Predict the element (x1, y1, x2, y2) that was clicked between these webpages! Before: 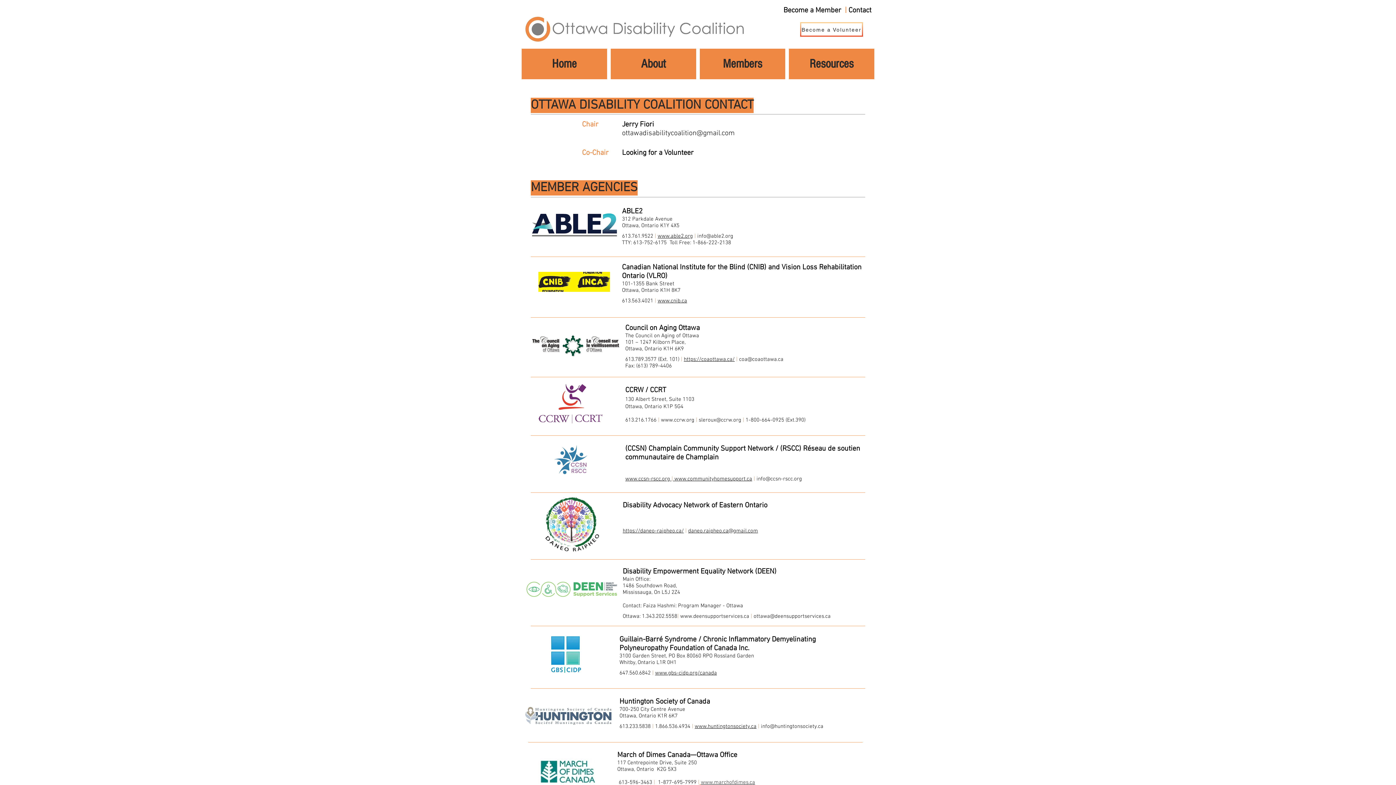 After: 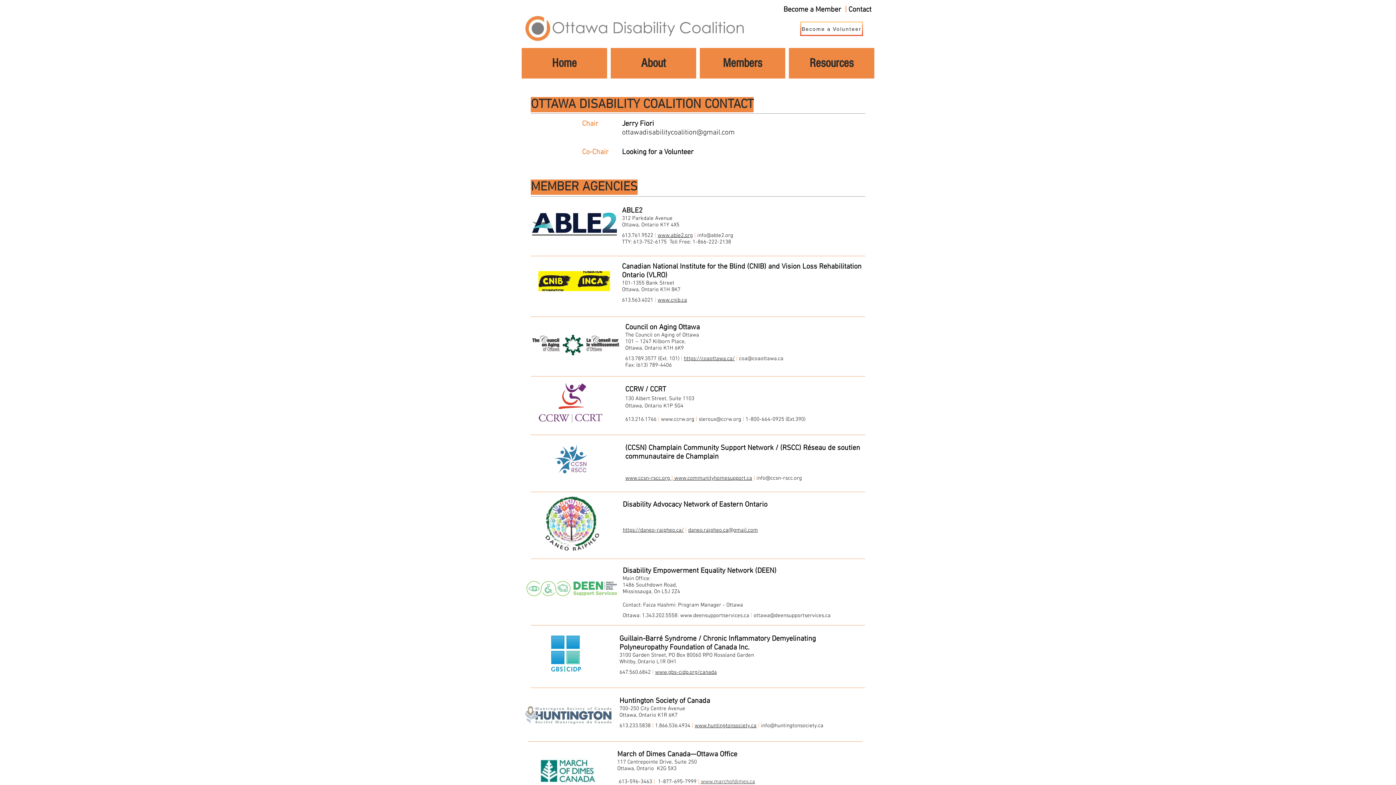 Action: bbox: (699, 779, 755, 786) label:  www.marchofdimes.ca